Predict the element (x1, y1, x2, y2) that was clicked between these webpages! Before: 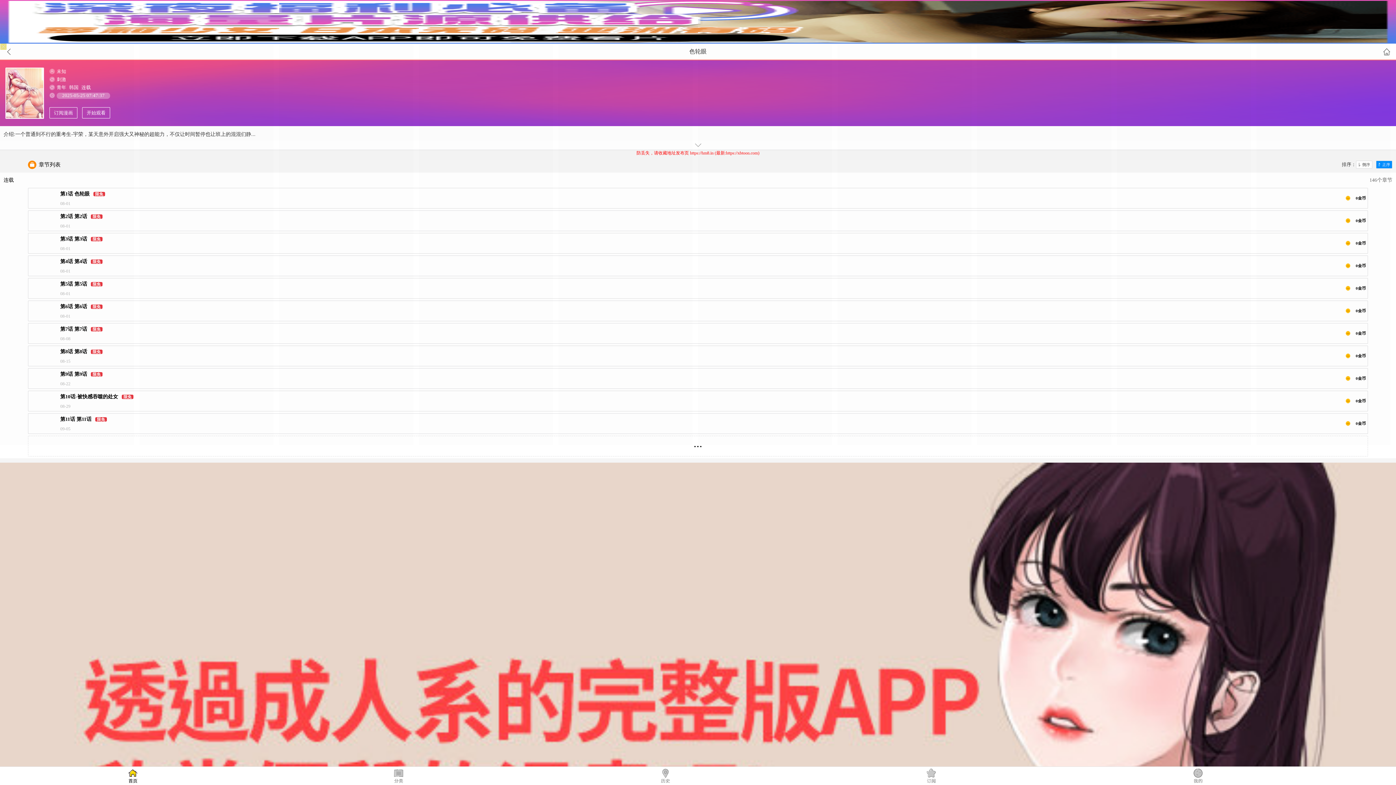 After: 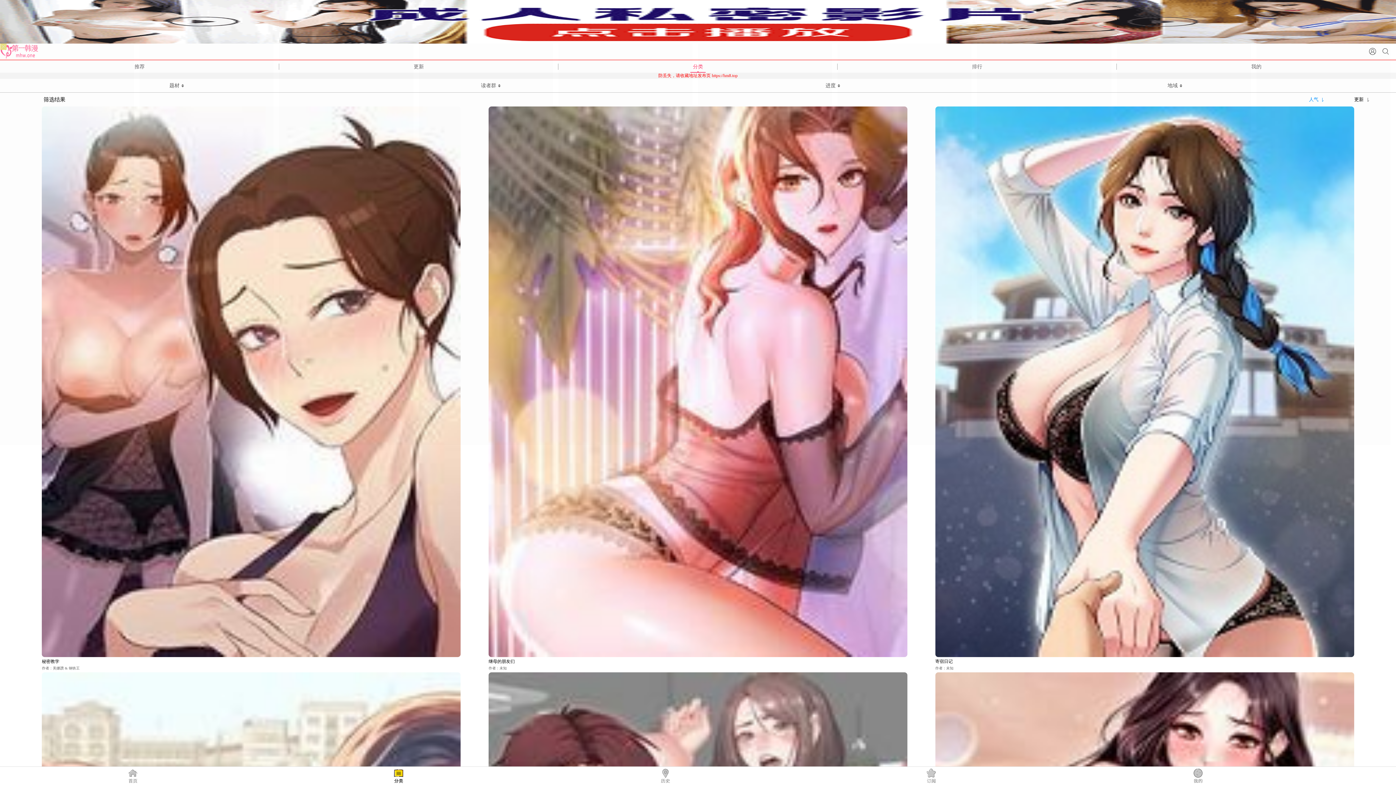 Action: bbox: (266, 767, 531, 785)